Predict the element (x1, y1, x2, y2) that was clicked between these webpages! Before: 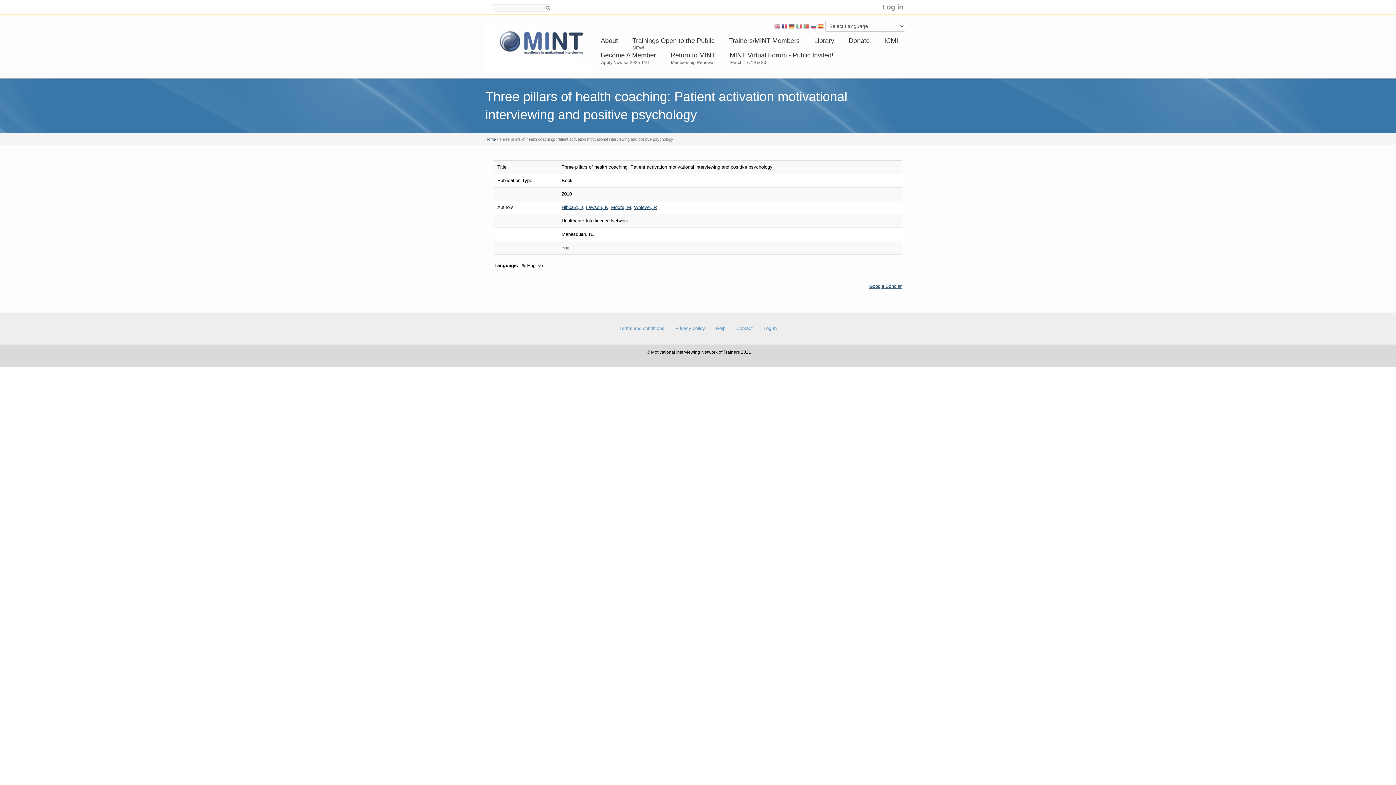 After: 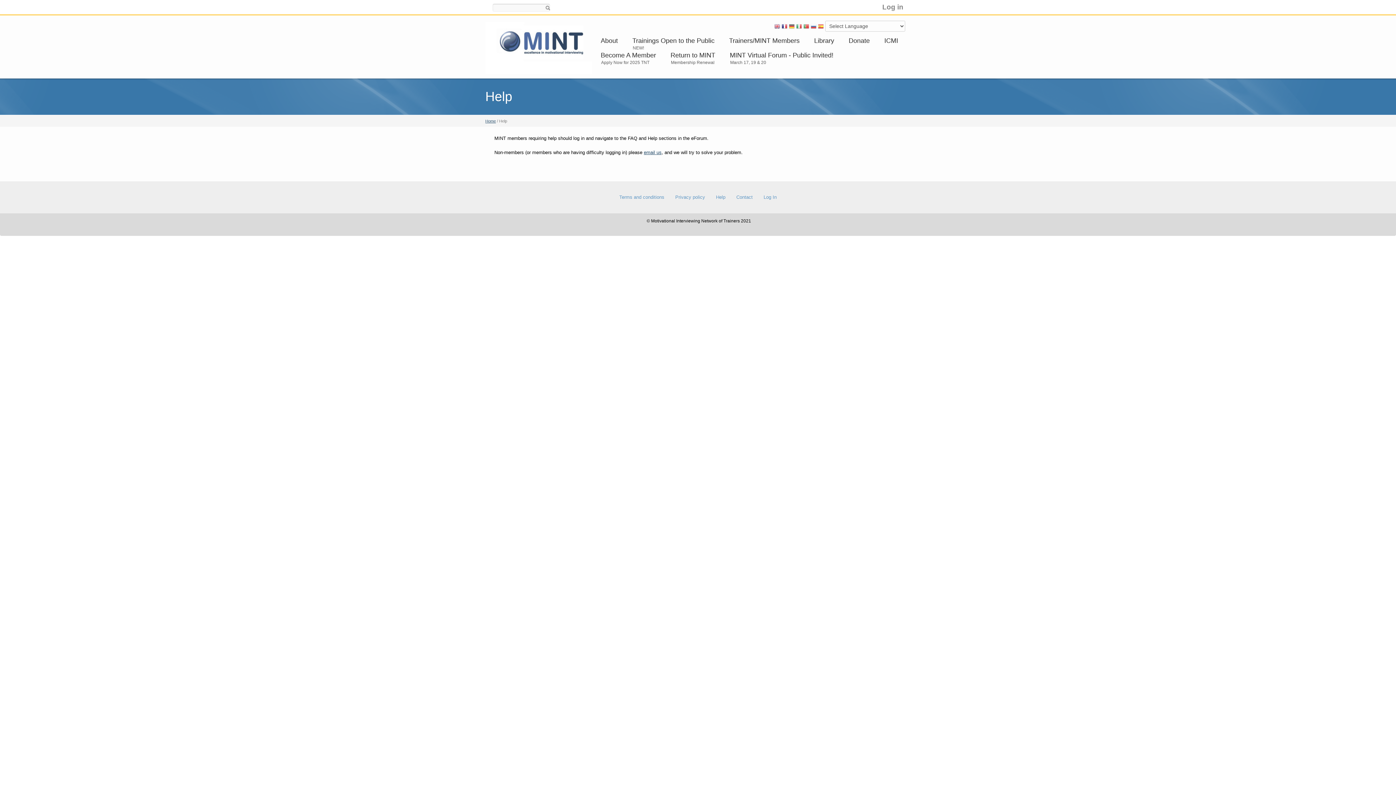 Action: label: Help bbox: (716, 325, 725, 331)